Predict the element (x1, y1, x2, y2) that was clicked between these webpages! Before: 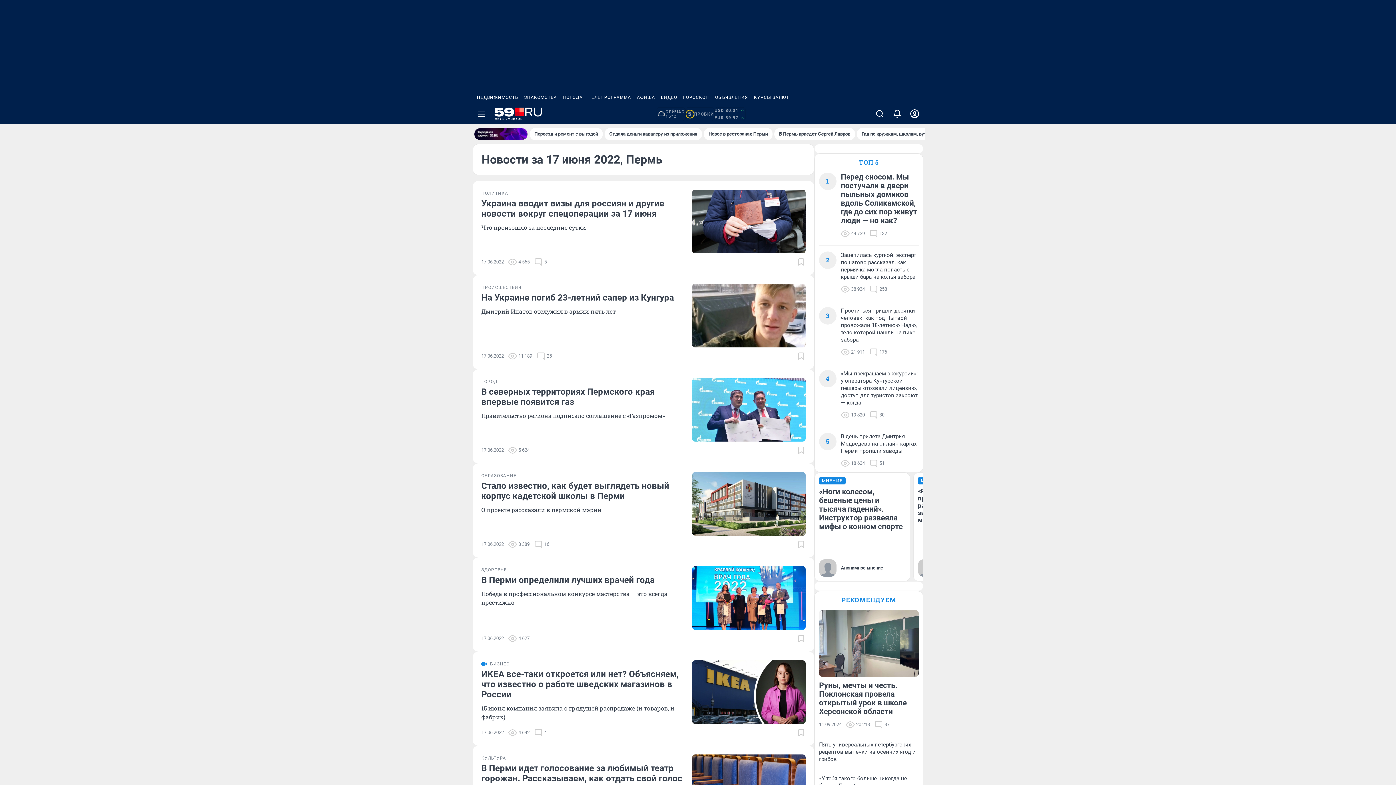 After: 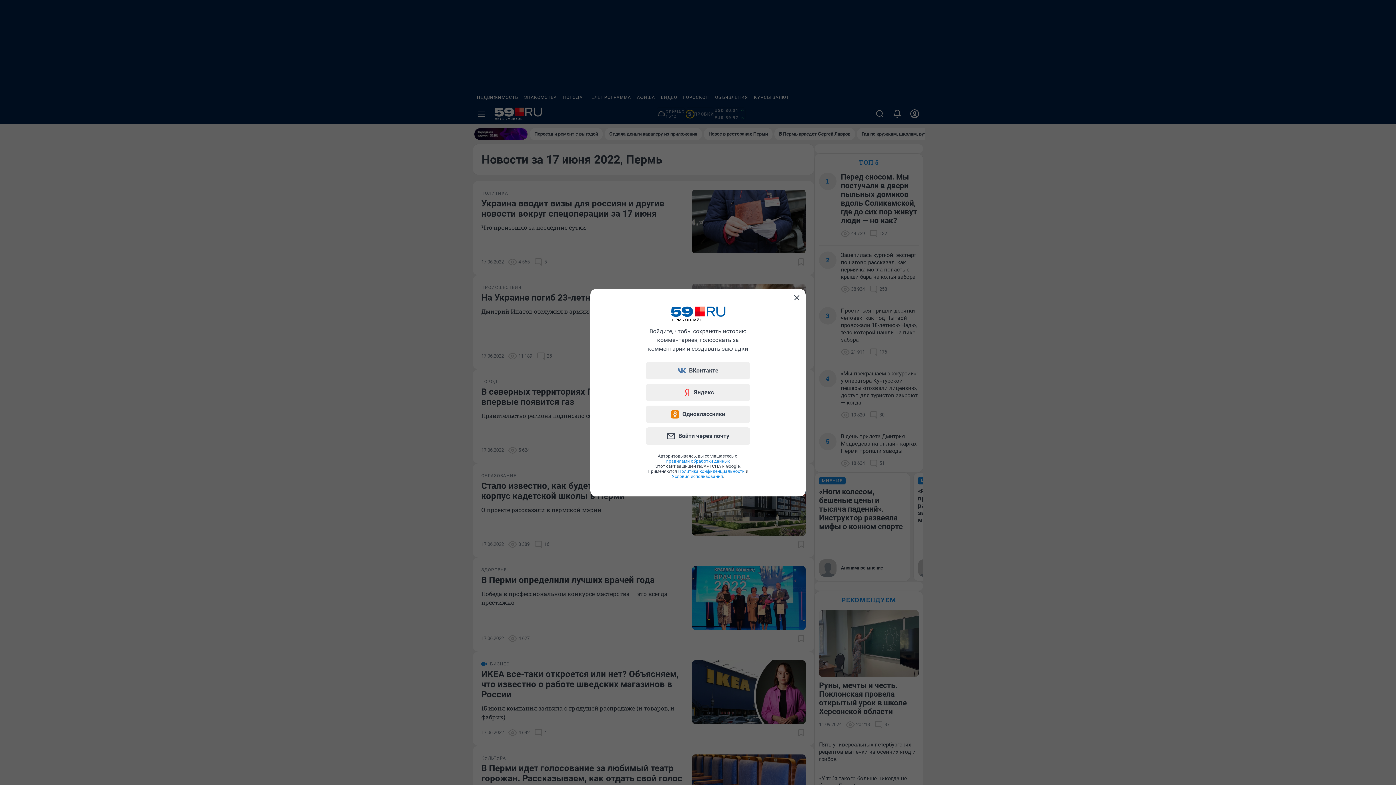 Action: bbox: (797, 352, 805, 360)